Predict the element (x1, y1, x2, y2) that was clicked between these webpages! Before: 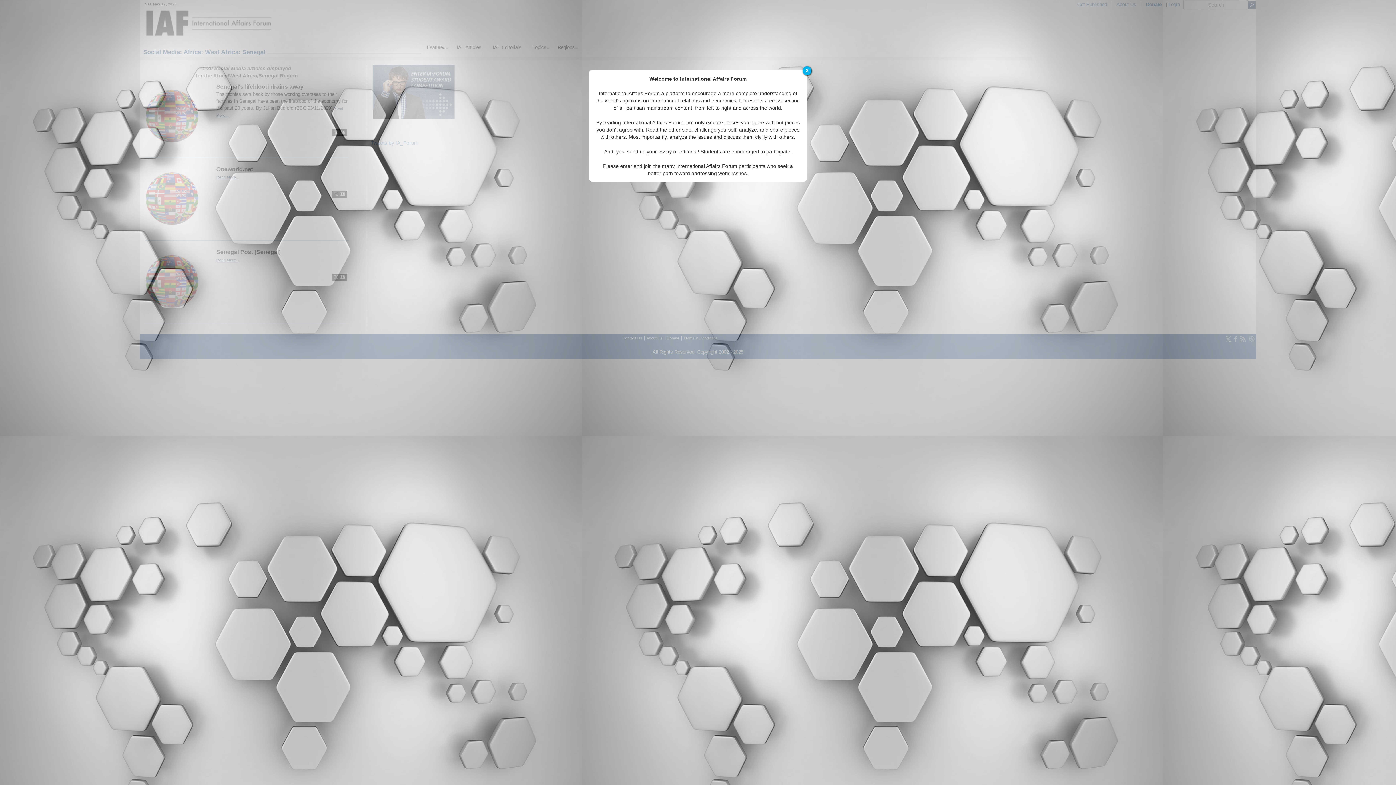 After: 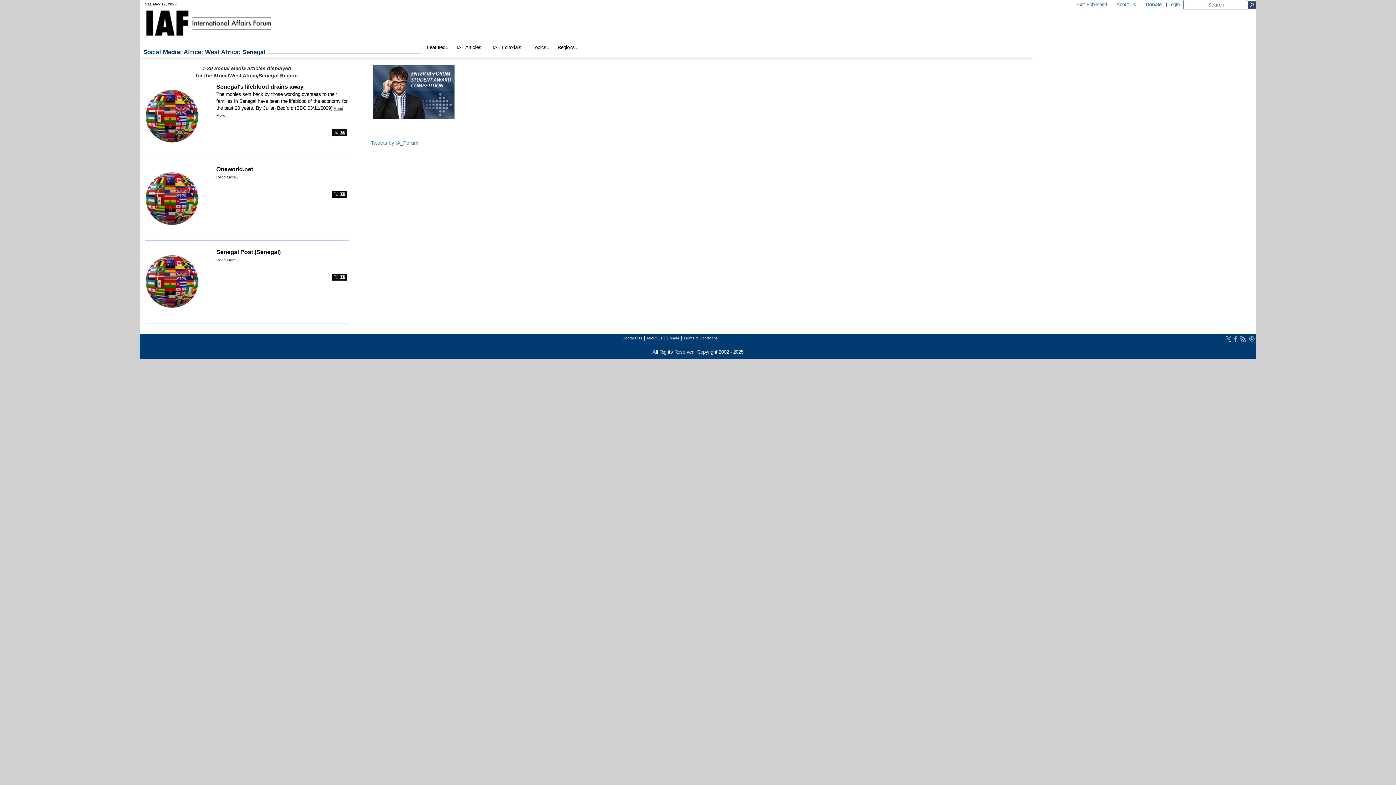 Action: bbox: (802, 66, 811, 75) label: X